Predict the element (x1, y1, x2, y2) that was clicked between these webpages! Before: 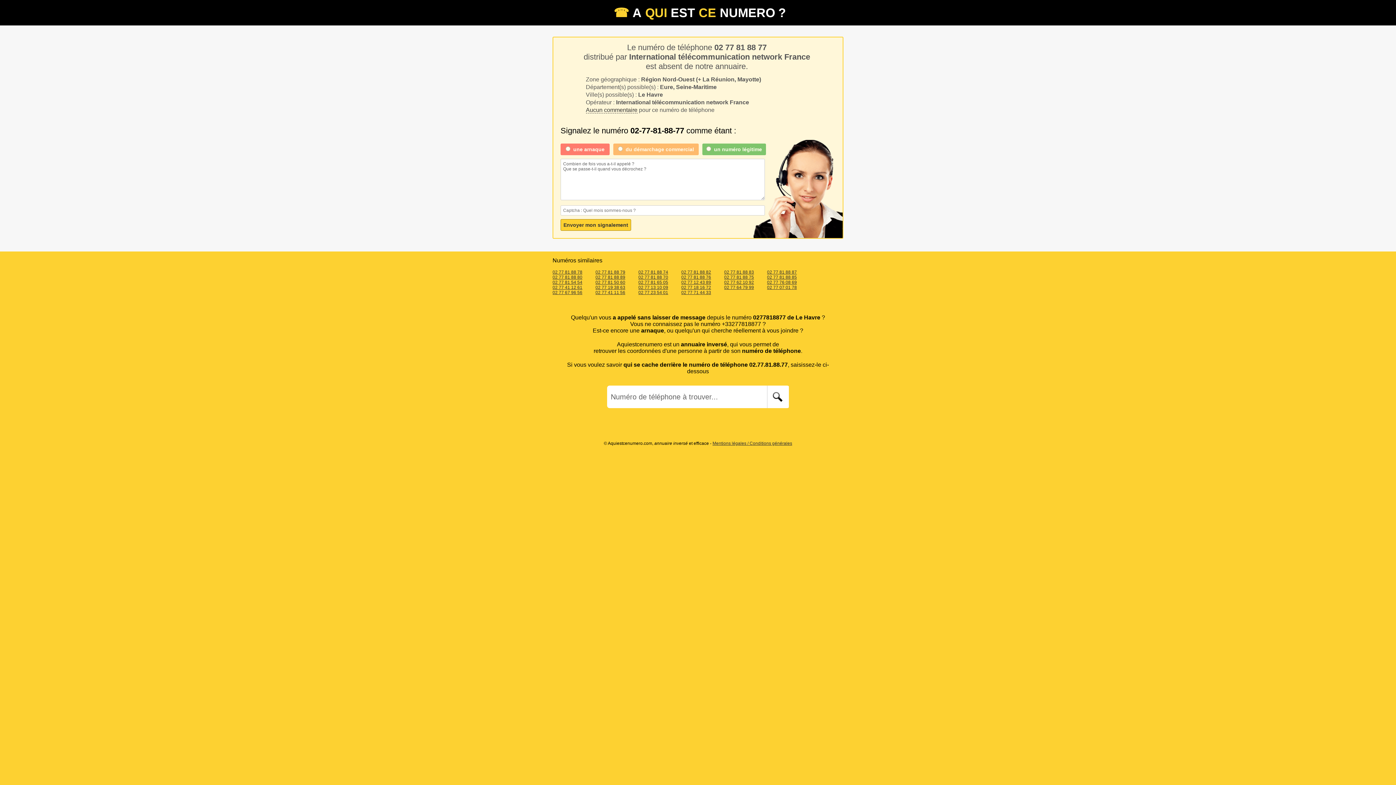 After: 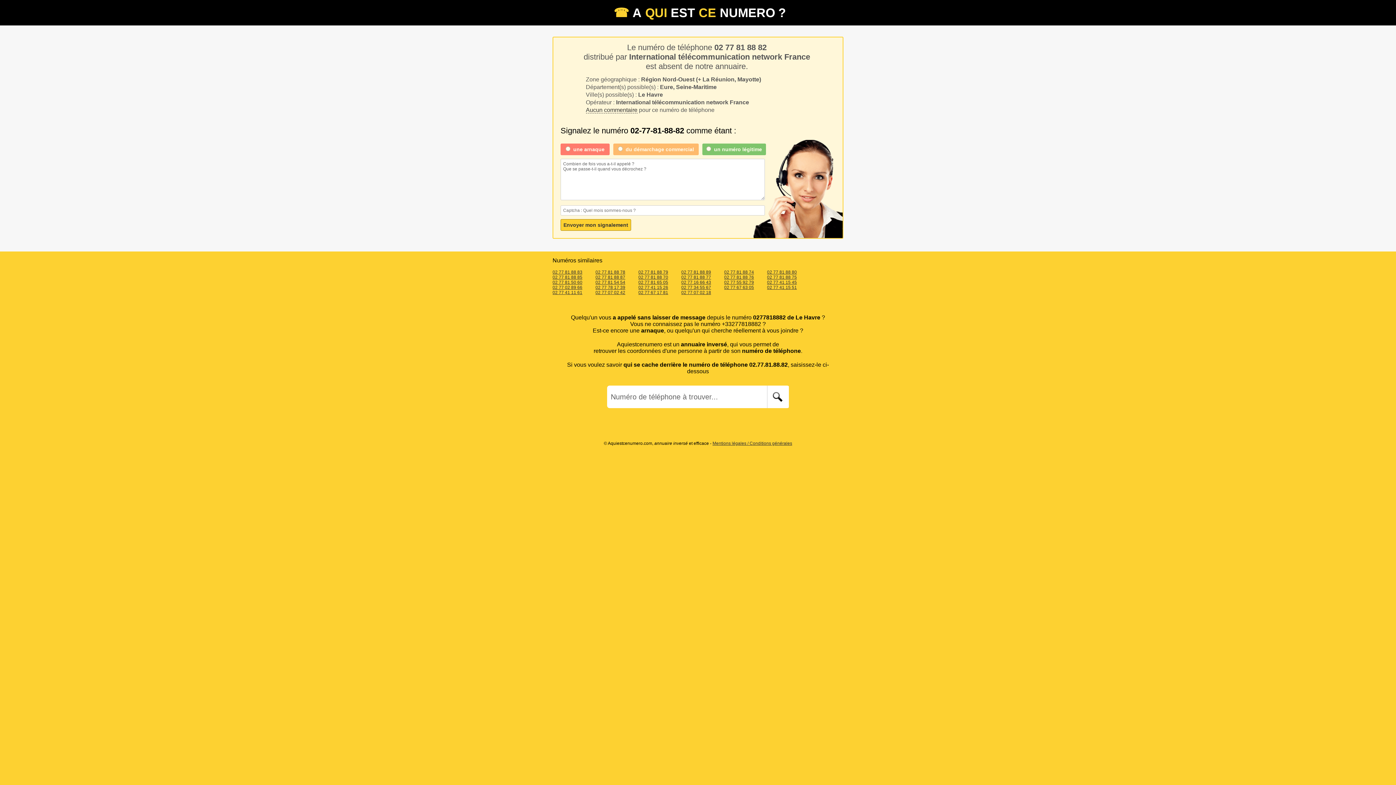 Action: label: 02 77 81 88 82 bbox: (681, 269, 711, 275)